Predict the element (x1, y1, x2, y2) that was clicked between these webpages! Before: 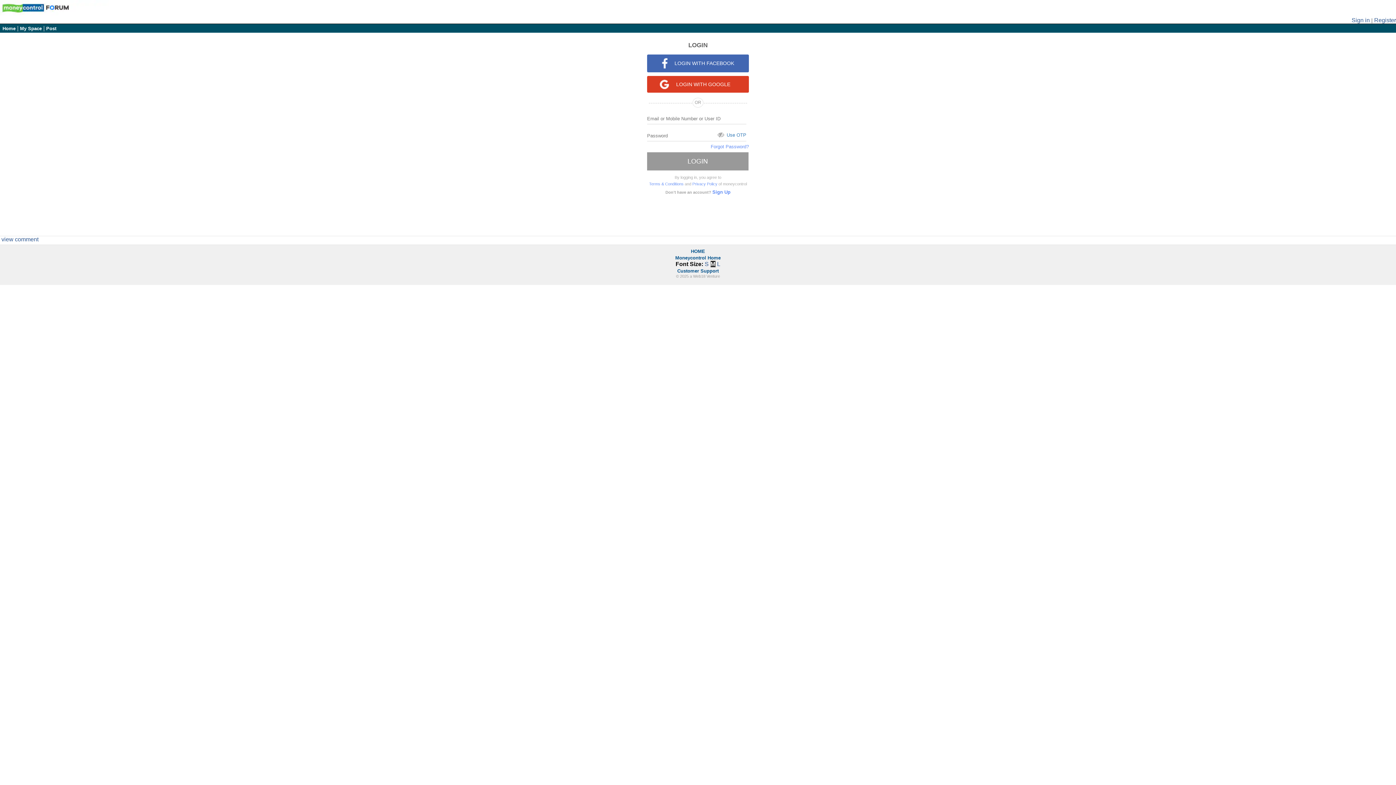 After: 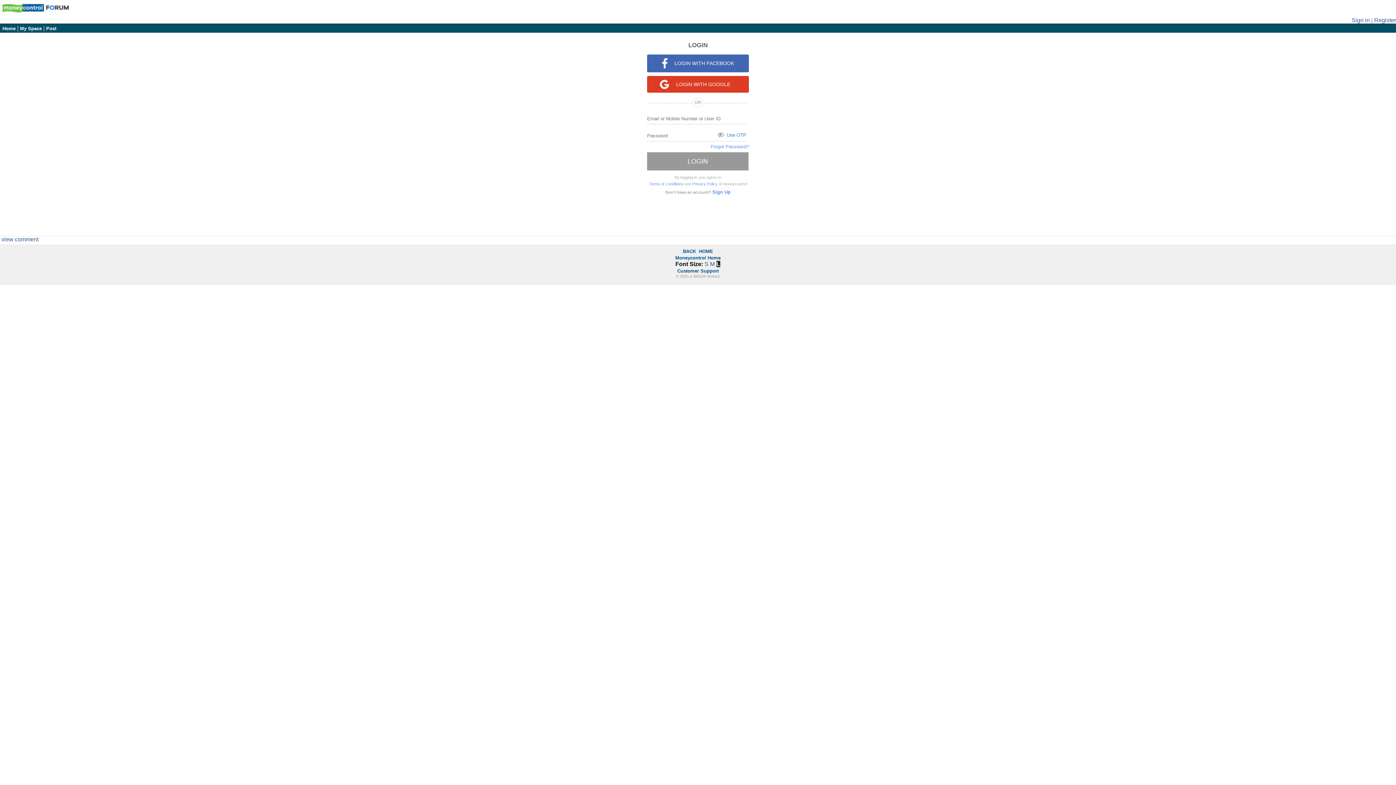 Action: bbox: (717, 261, 720, 267) label: L